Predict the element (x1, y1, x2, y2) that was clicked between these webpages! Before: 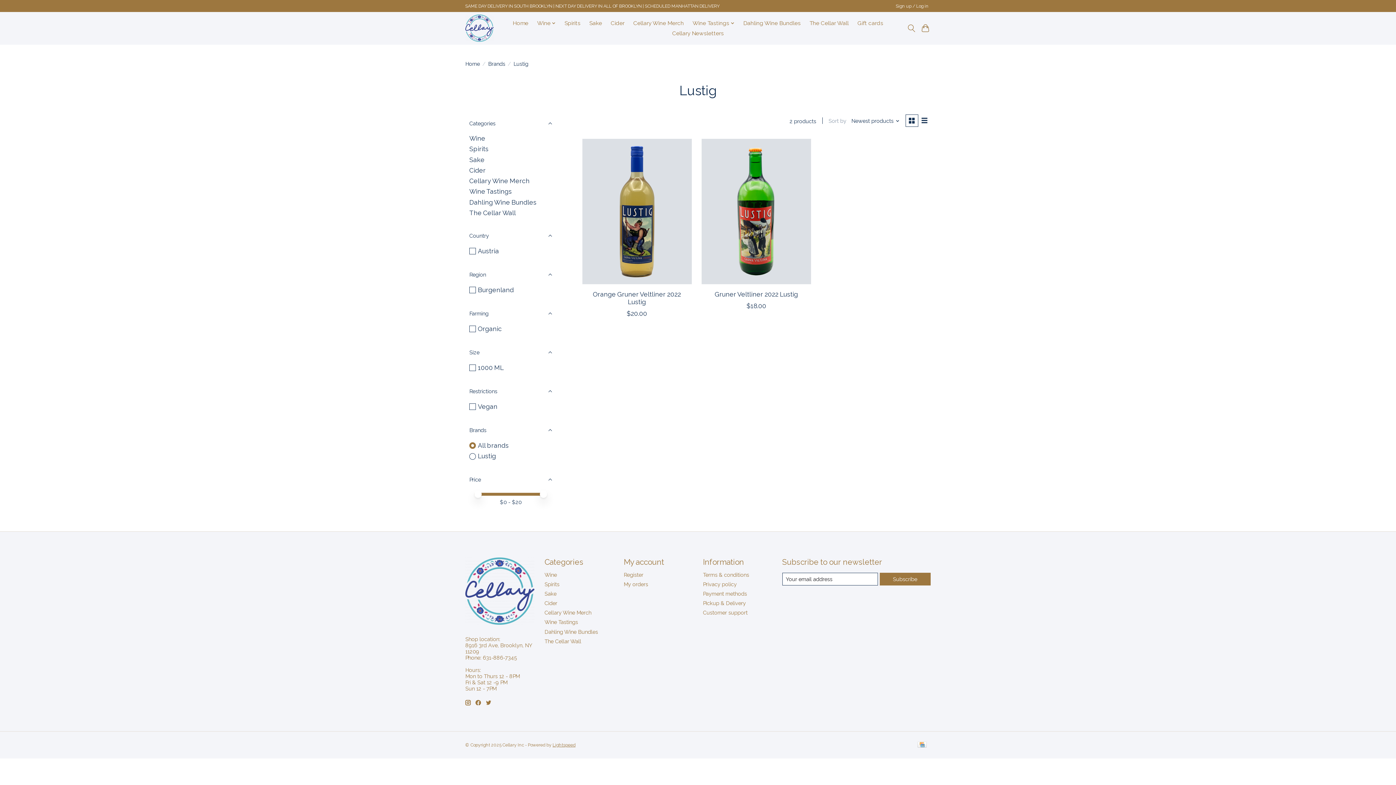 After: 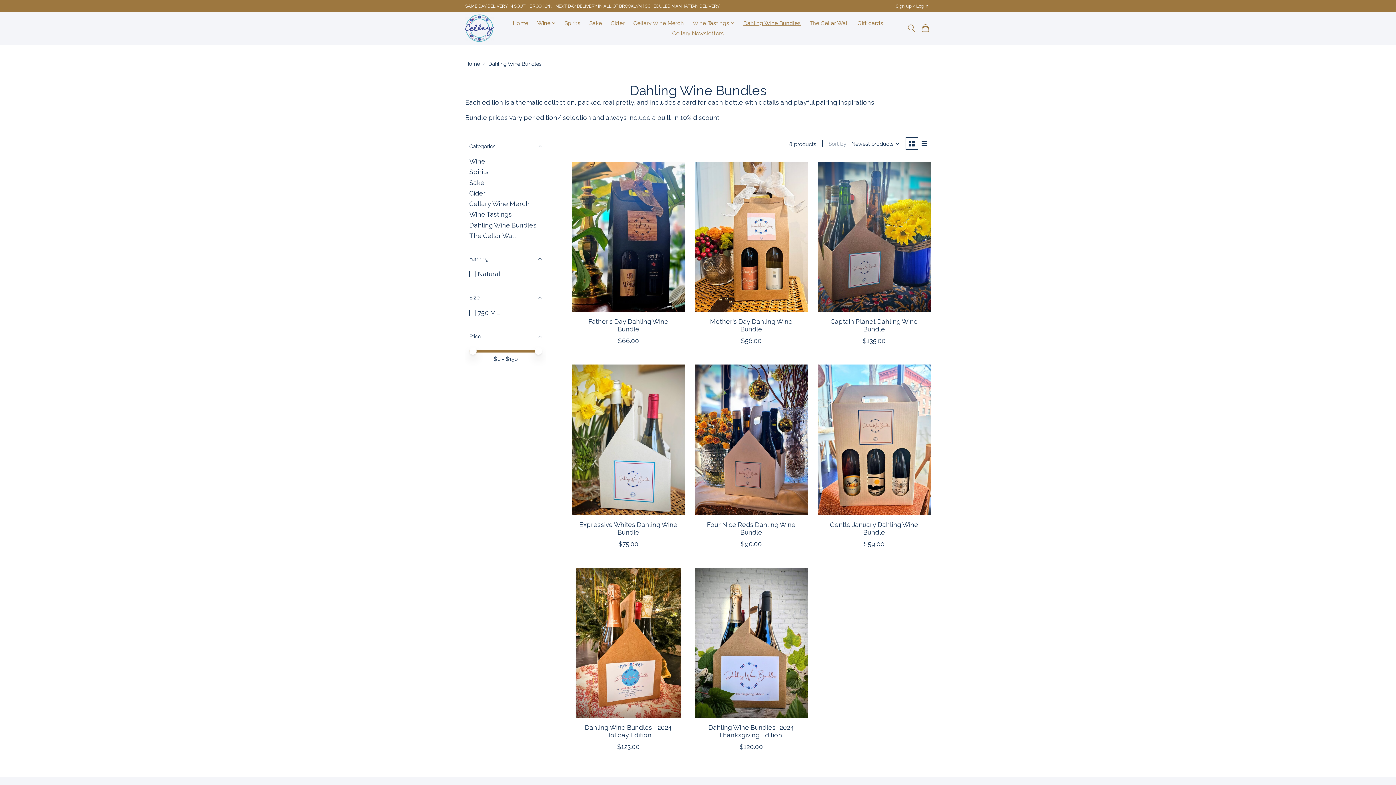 Action: label: Dahling Wine Bundles bbox: (544, 628, 598, 635)